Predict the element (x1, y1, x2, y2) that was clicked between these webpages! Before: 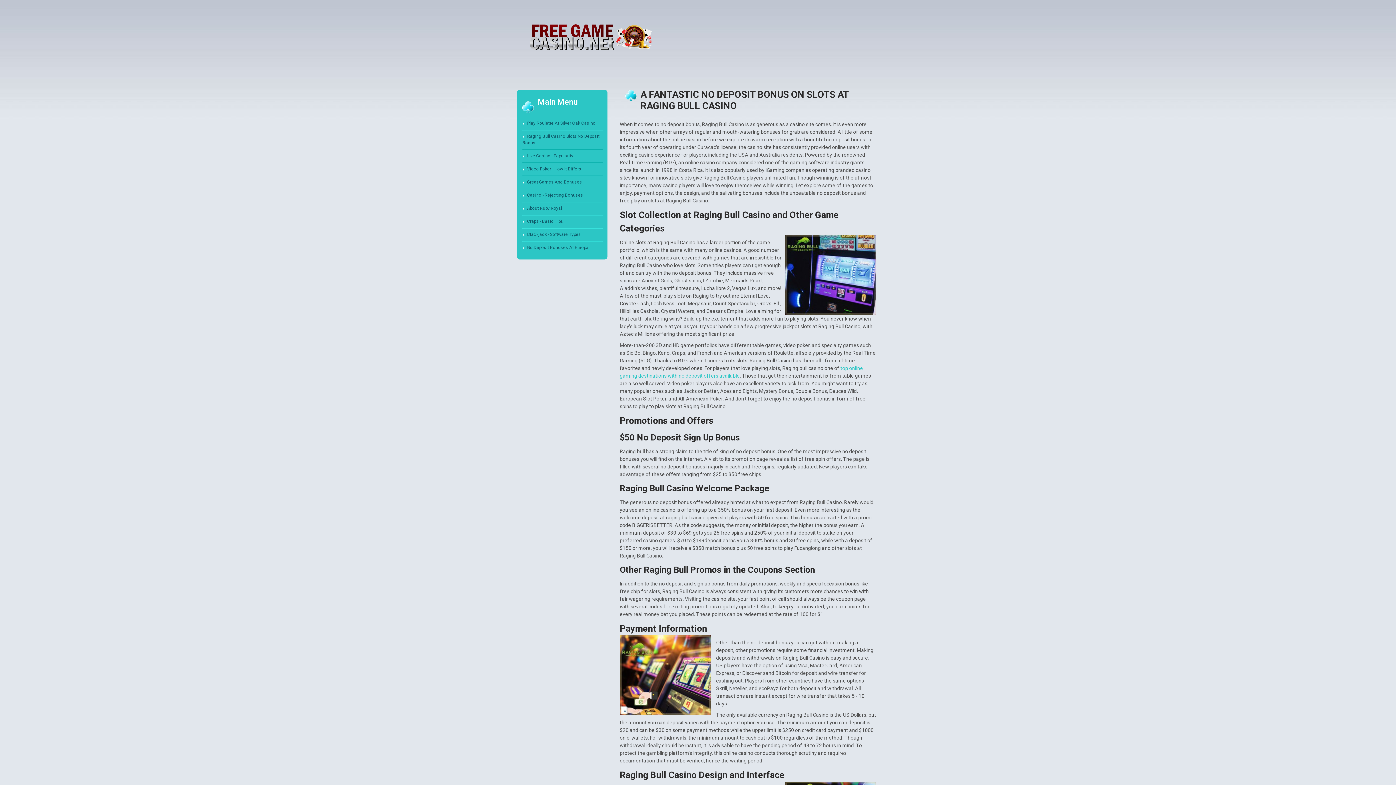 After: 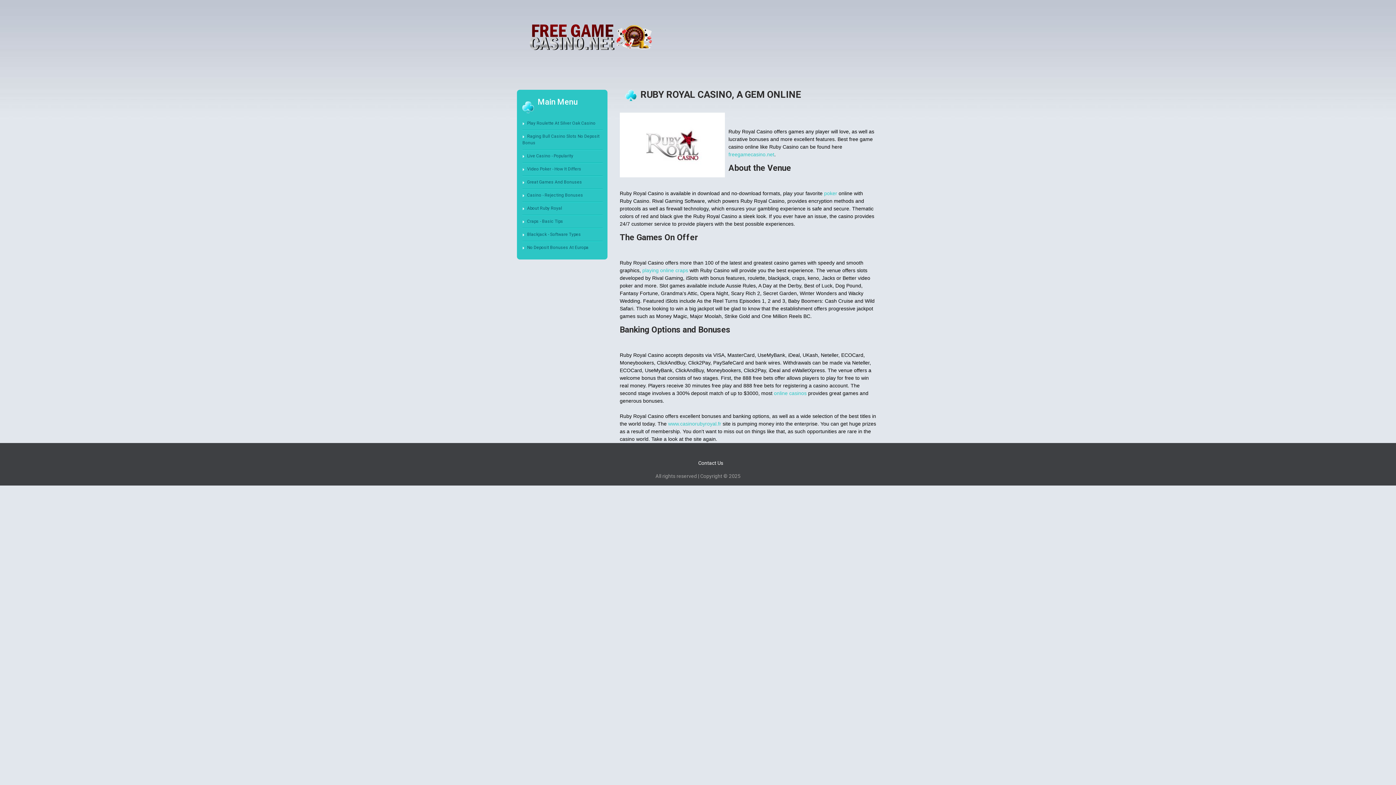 Action: bbox: (522, 205, 562, 210) label: About Ruby Royal